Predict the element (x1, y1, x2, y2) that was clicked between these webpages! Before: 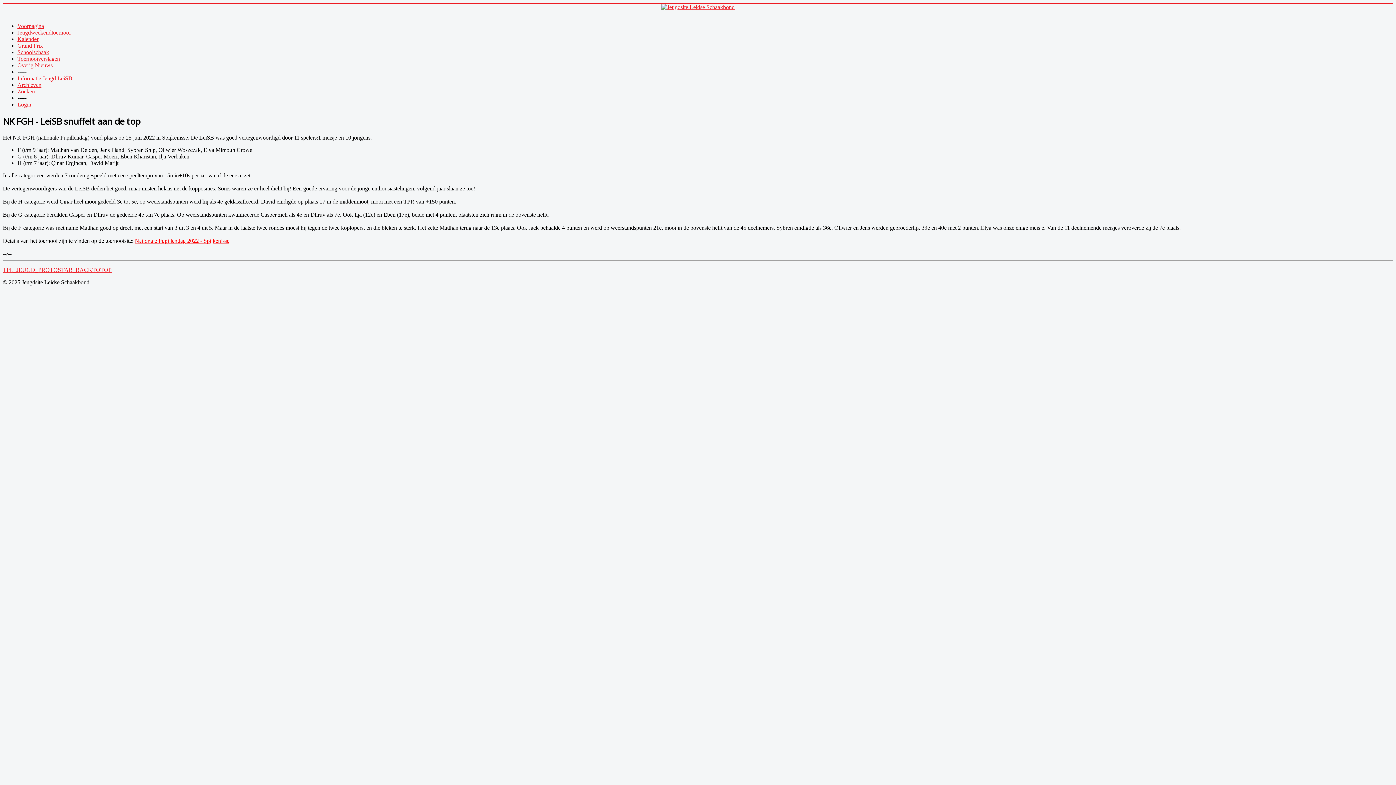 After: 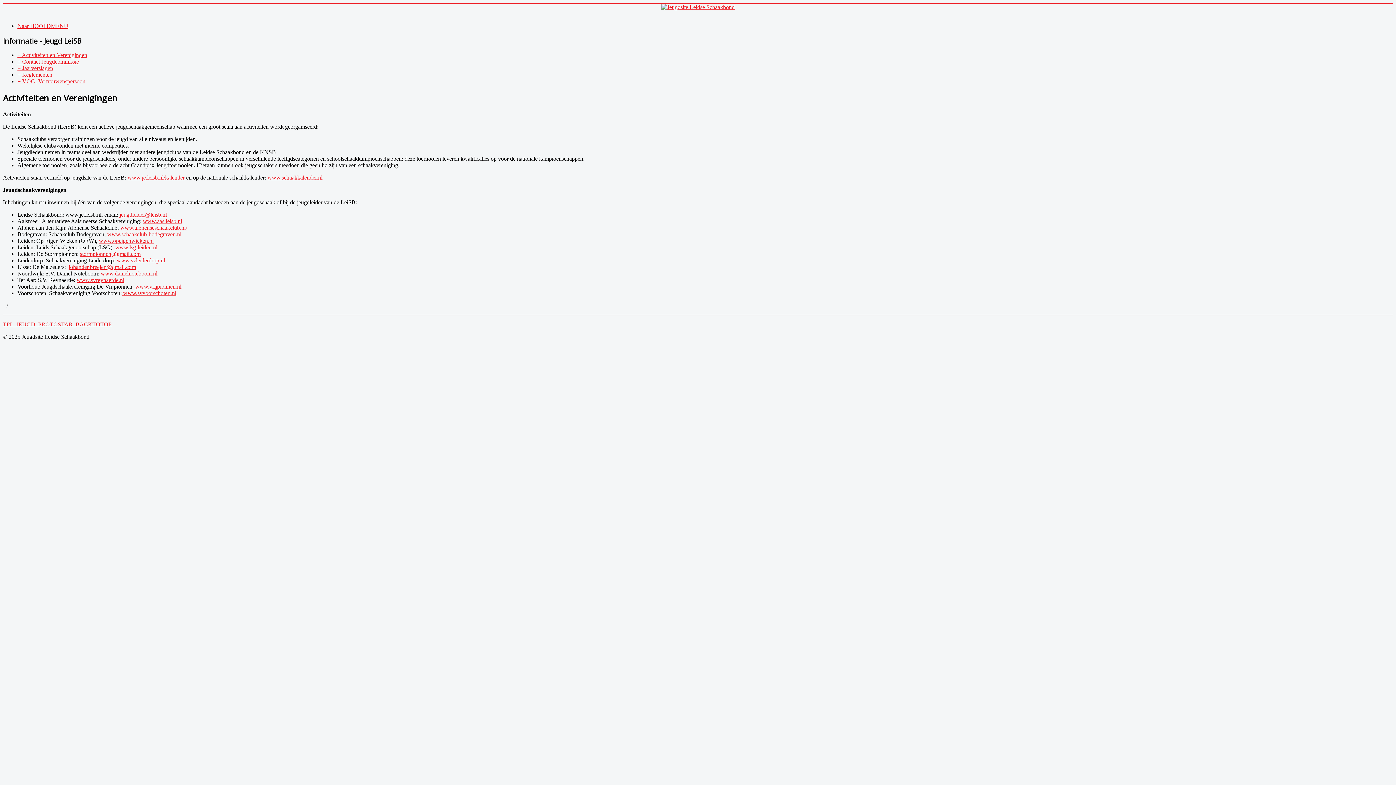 Action: bbox: (17, 75, 72, 81) label: Informatie Jeugd LeiSB